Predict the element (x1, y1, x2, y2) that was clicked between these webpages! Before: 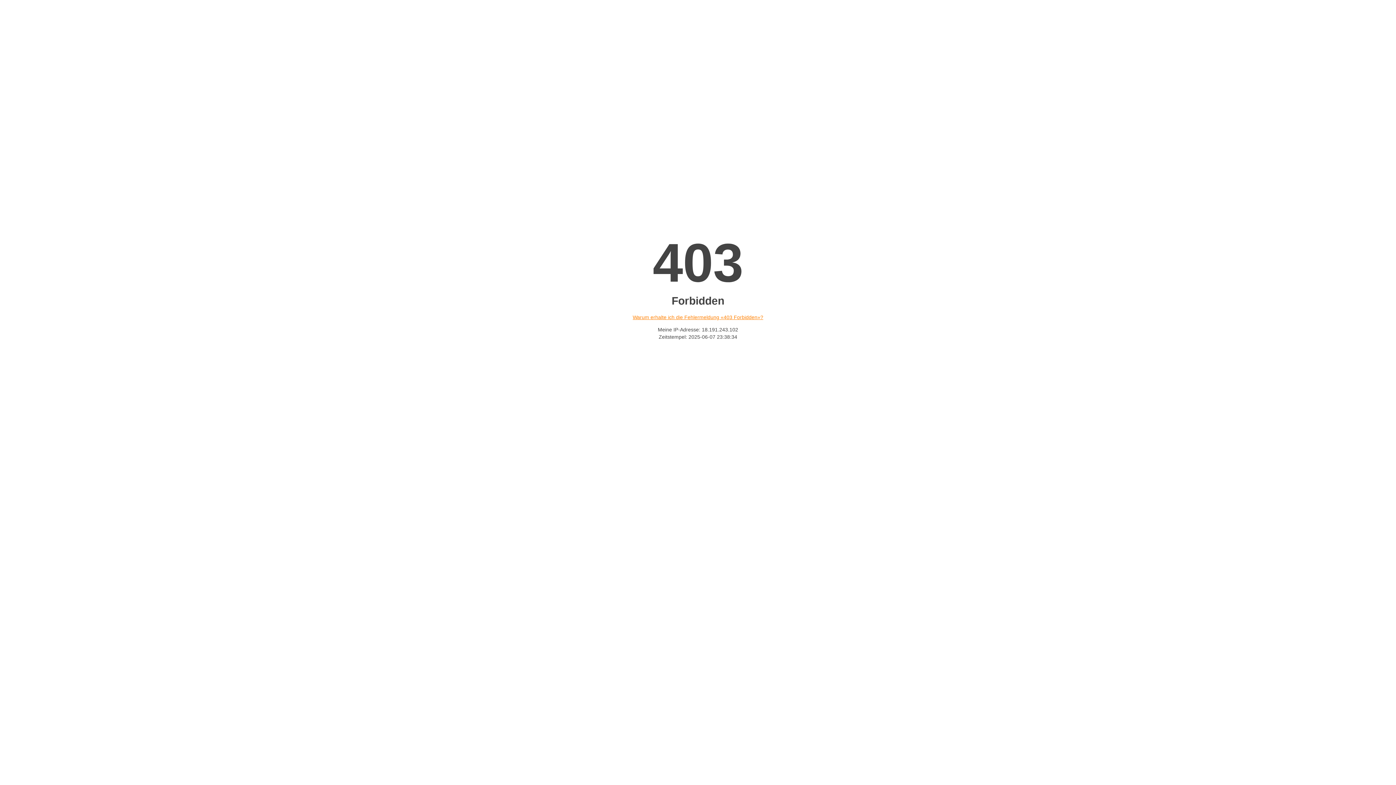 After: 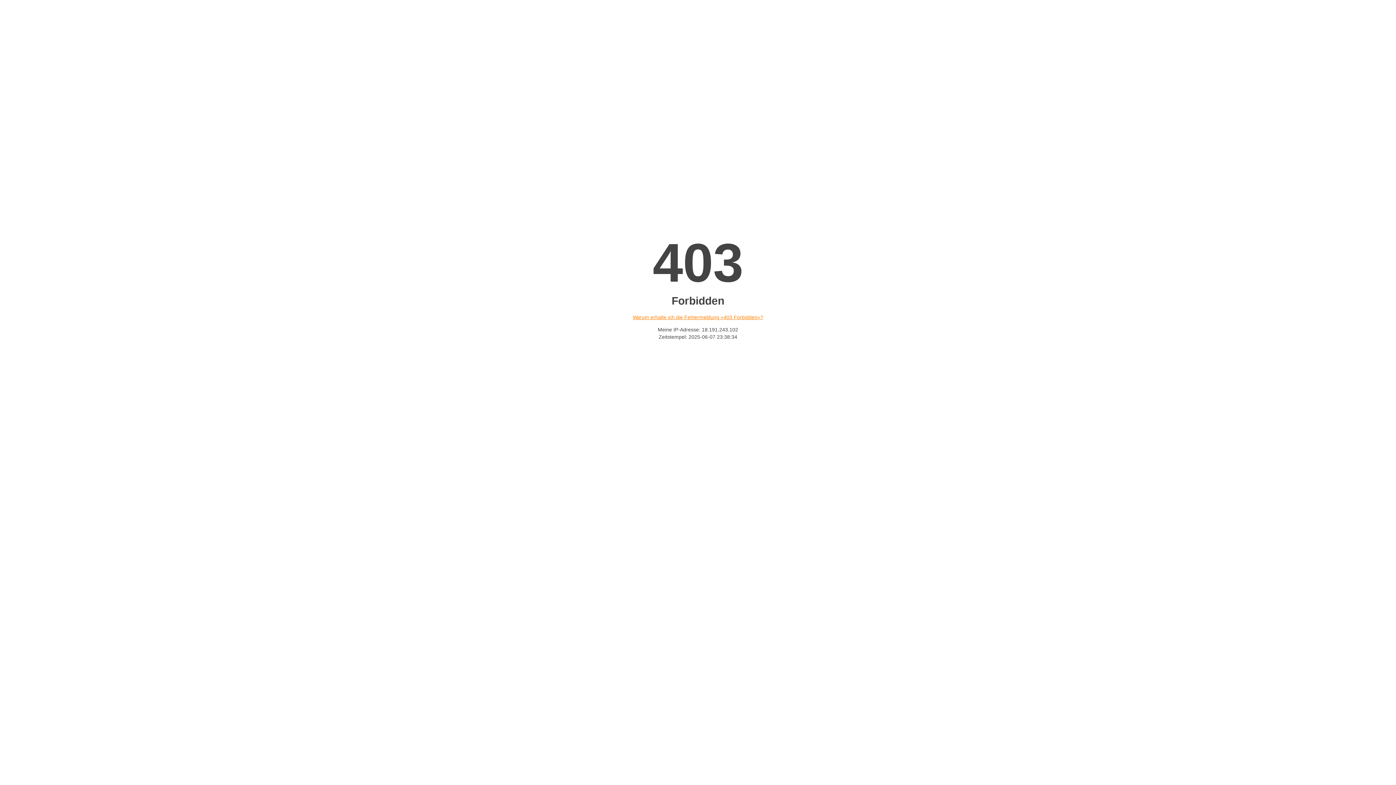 Action: bbox: (632, 314, 763, 320) label: Warum erhalte ich die Fehlermeldung «403 Forbidden»?